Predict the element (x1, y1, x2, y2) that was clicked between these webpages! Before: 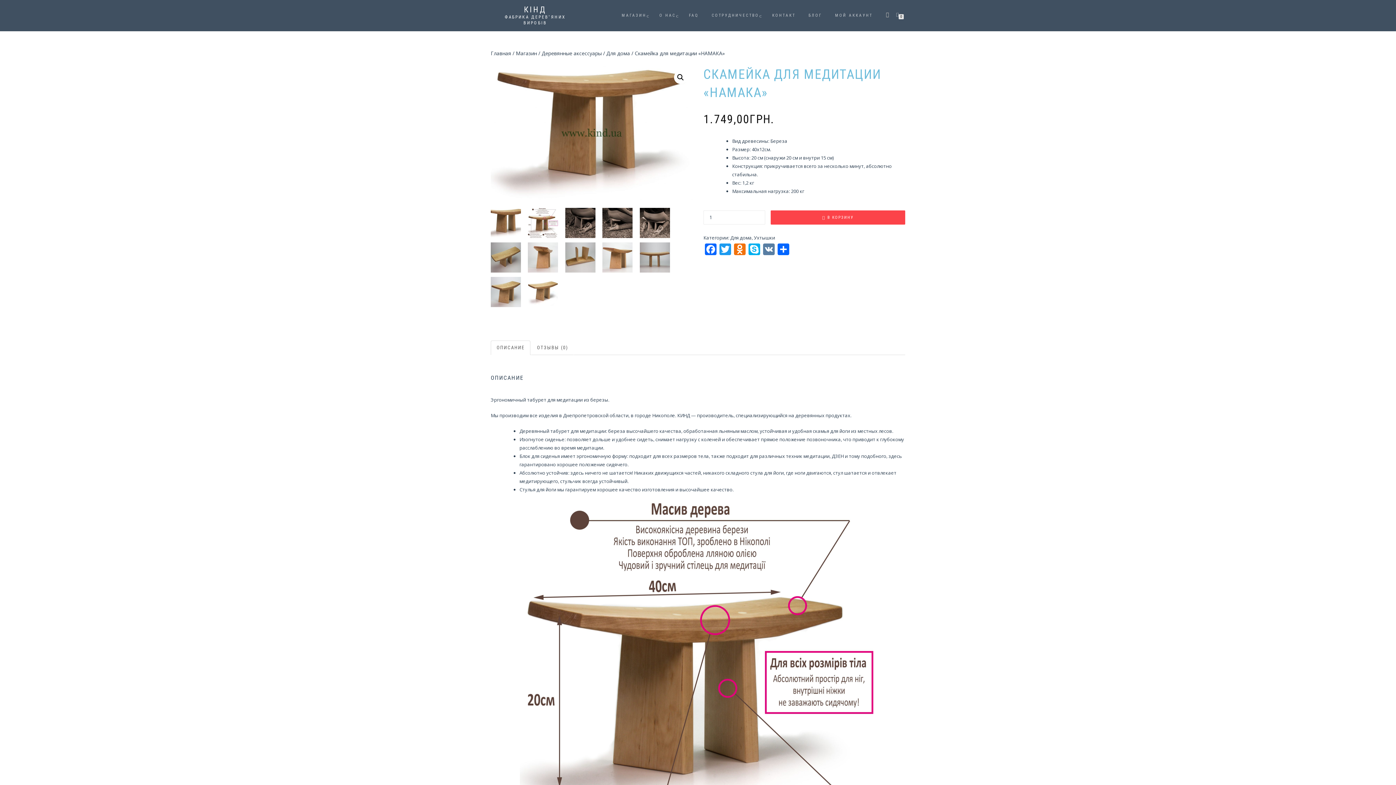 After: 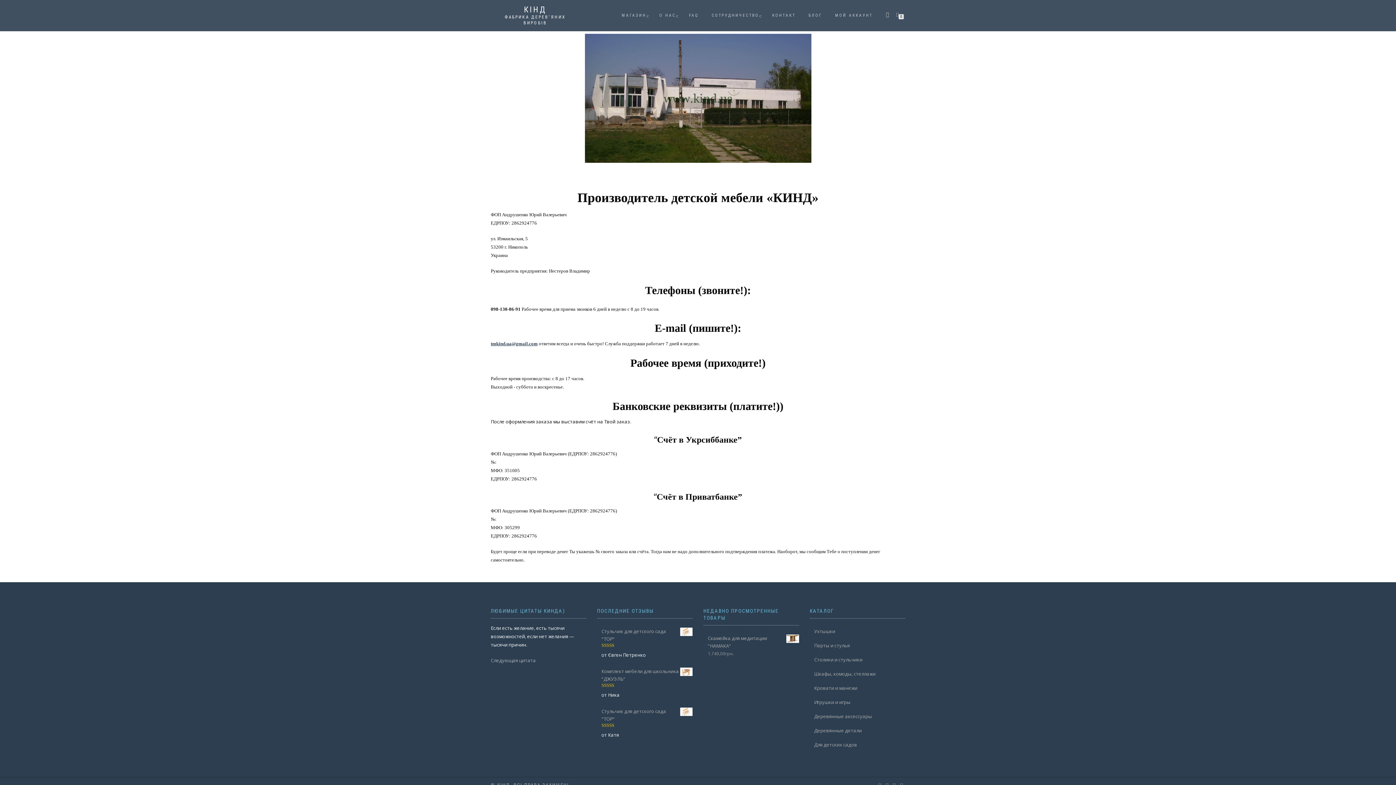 Action: bbox: (766, 10, 801, 20) label: КОНТАКТ